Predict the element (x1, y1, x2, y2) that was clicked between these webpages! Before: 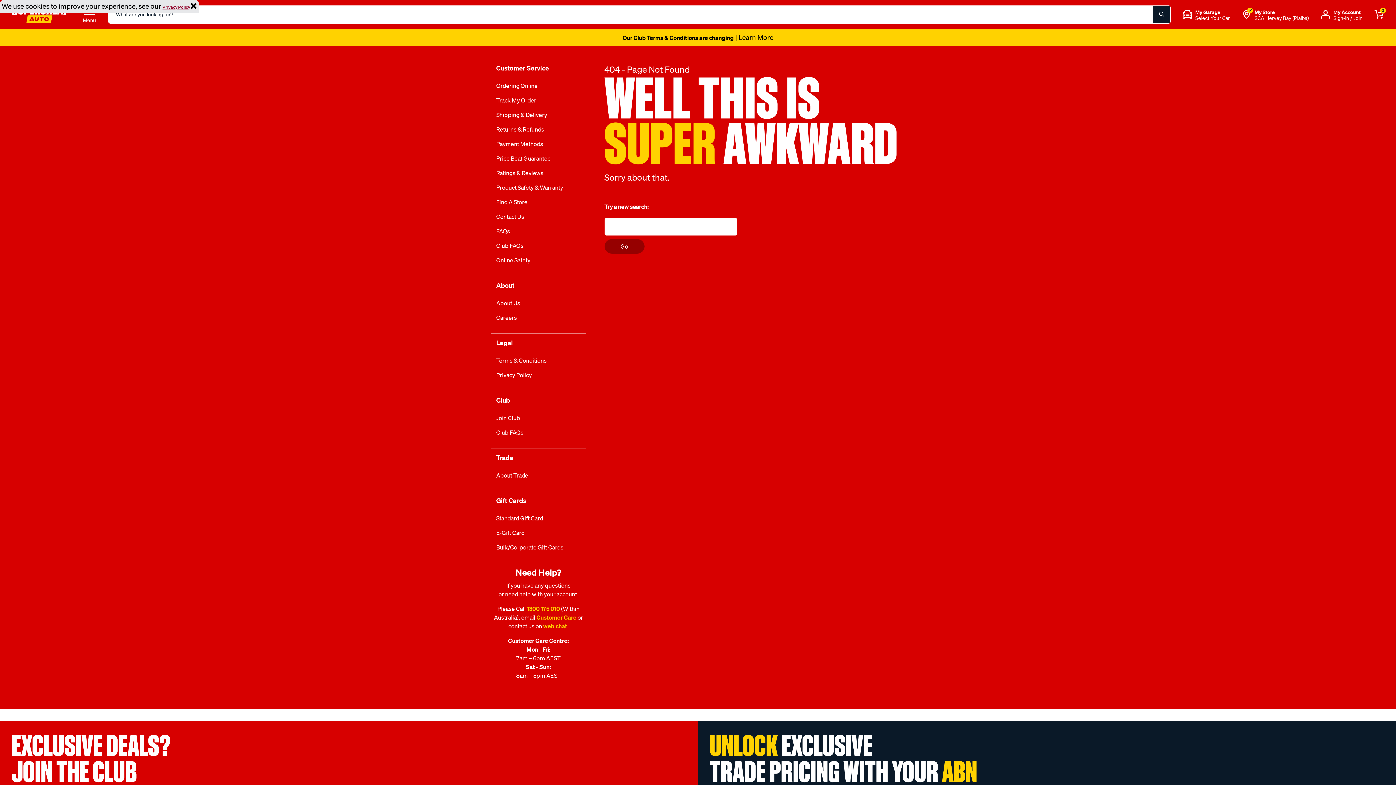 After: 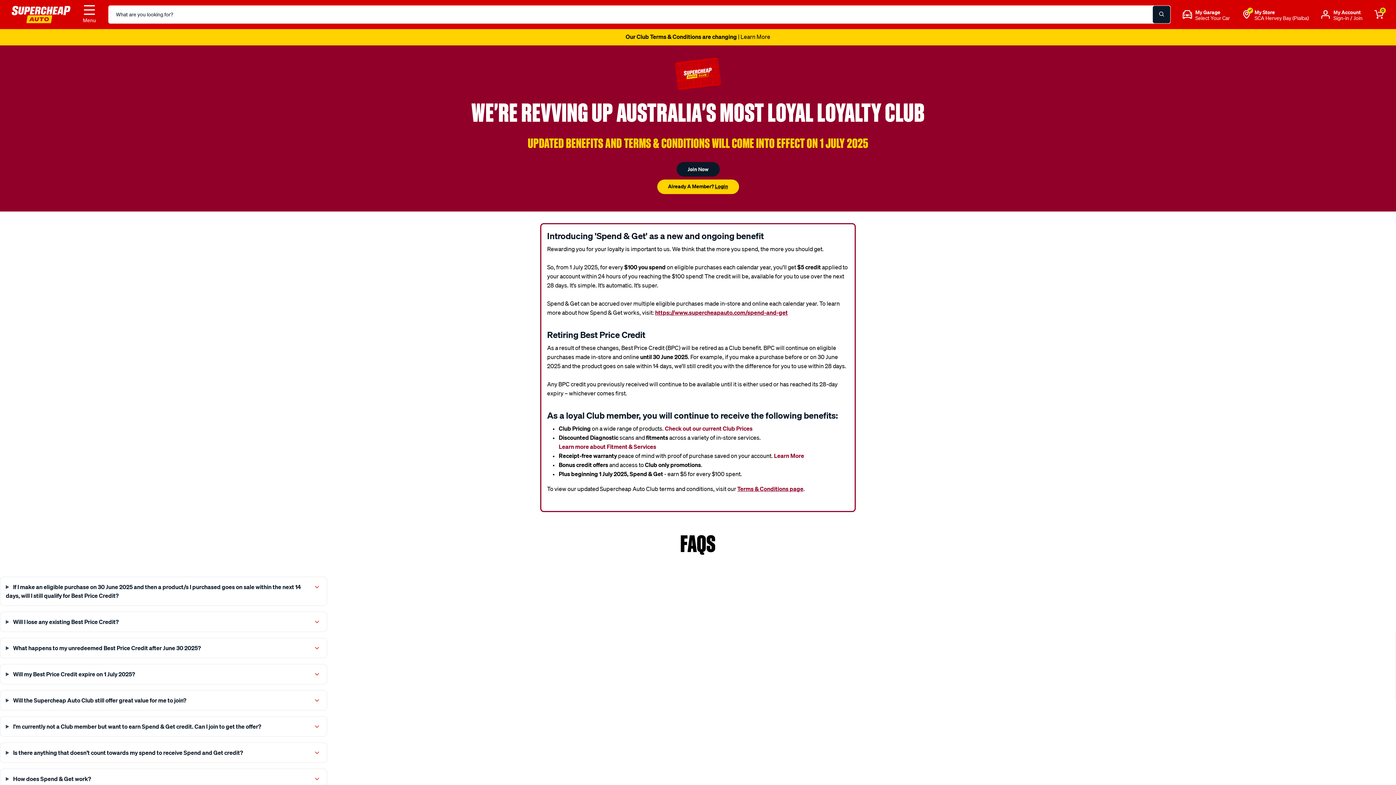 Action: label: Our Club Terms & Conditions are changing | Learn More bbox: (622, 34, 773, 41)